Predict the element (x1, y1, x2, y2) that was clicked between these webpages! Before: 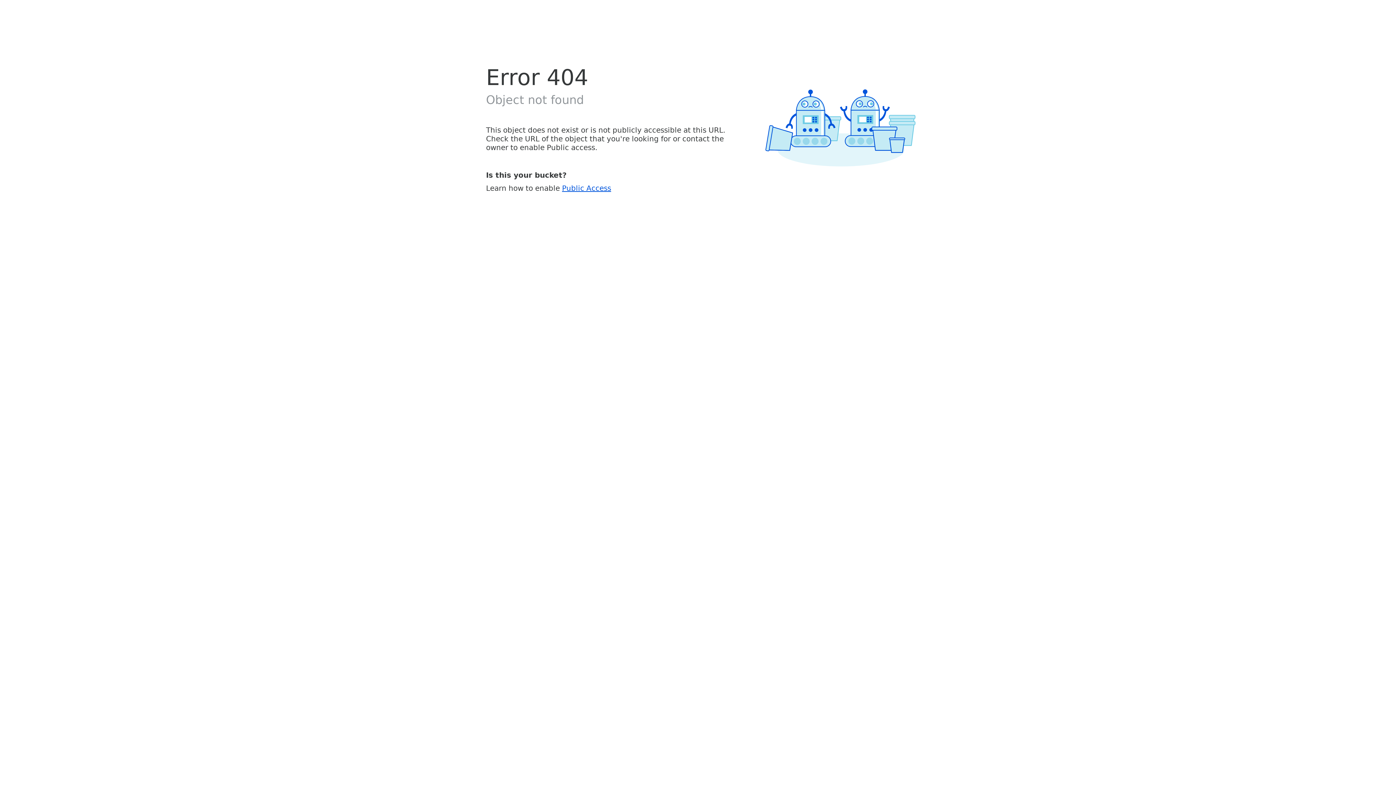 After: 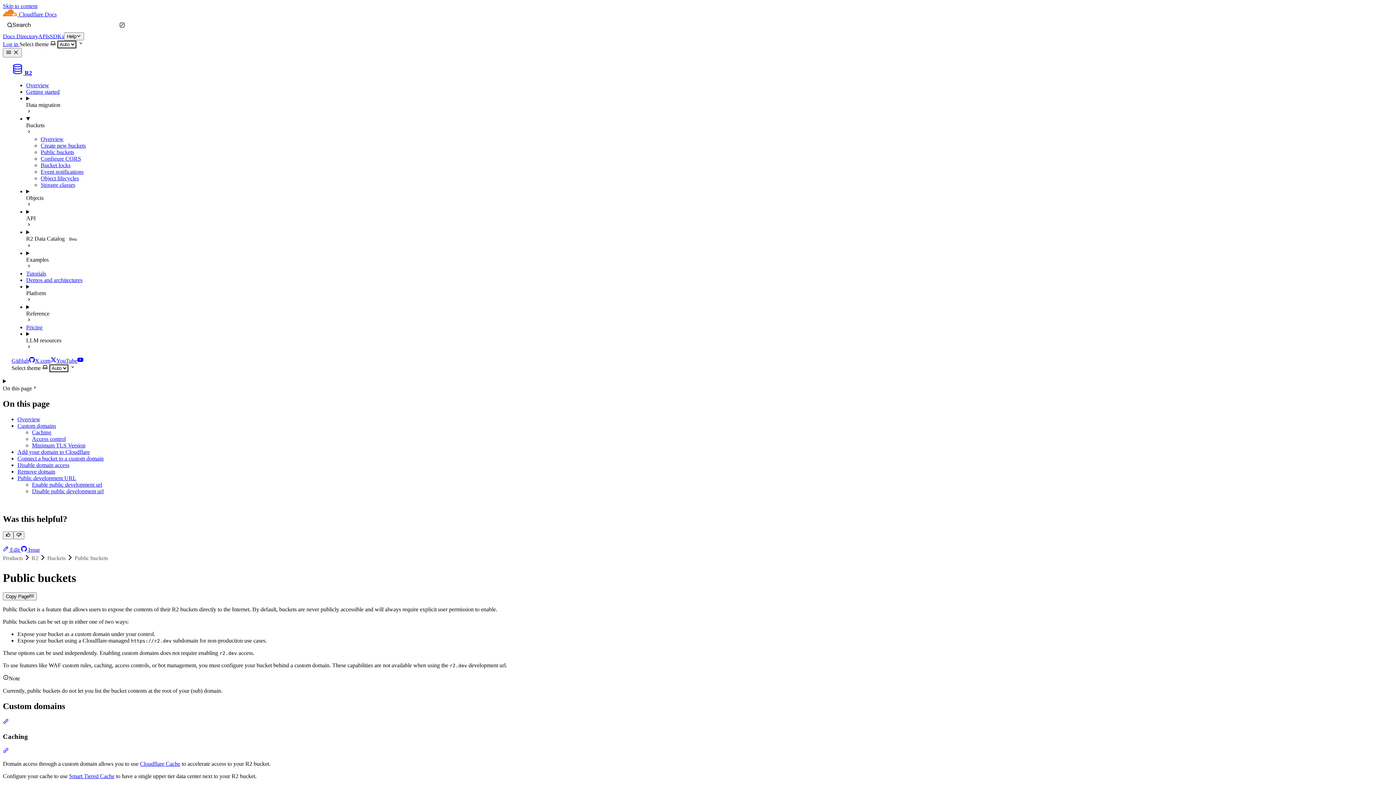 Action: bbox: (562, 183, 611, 192) label: Public Access